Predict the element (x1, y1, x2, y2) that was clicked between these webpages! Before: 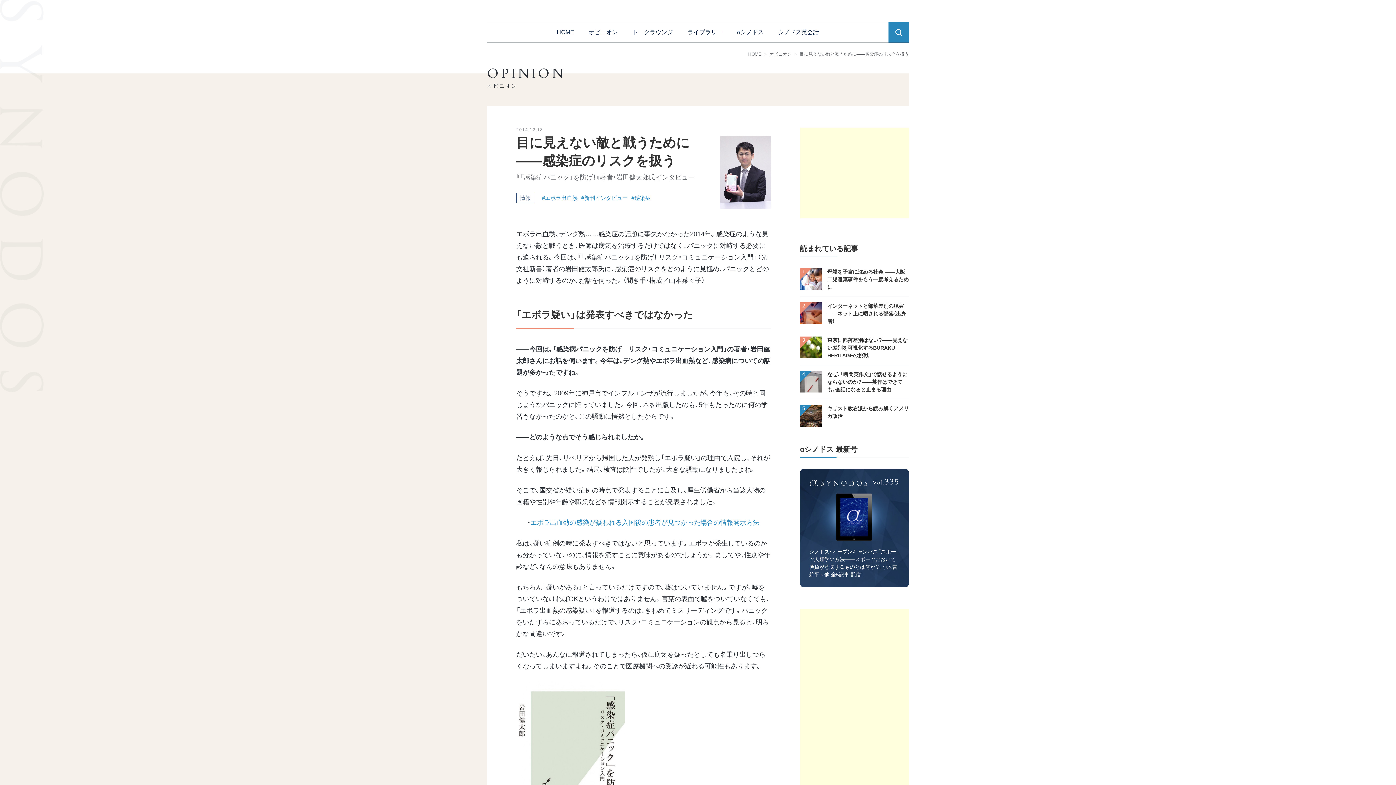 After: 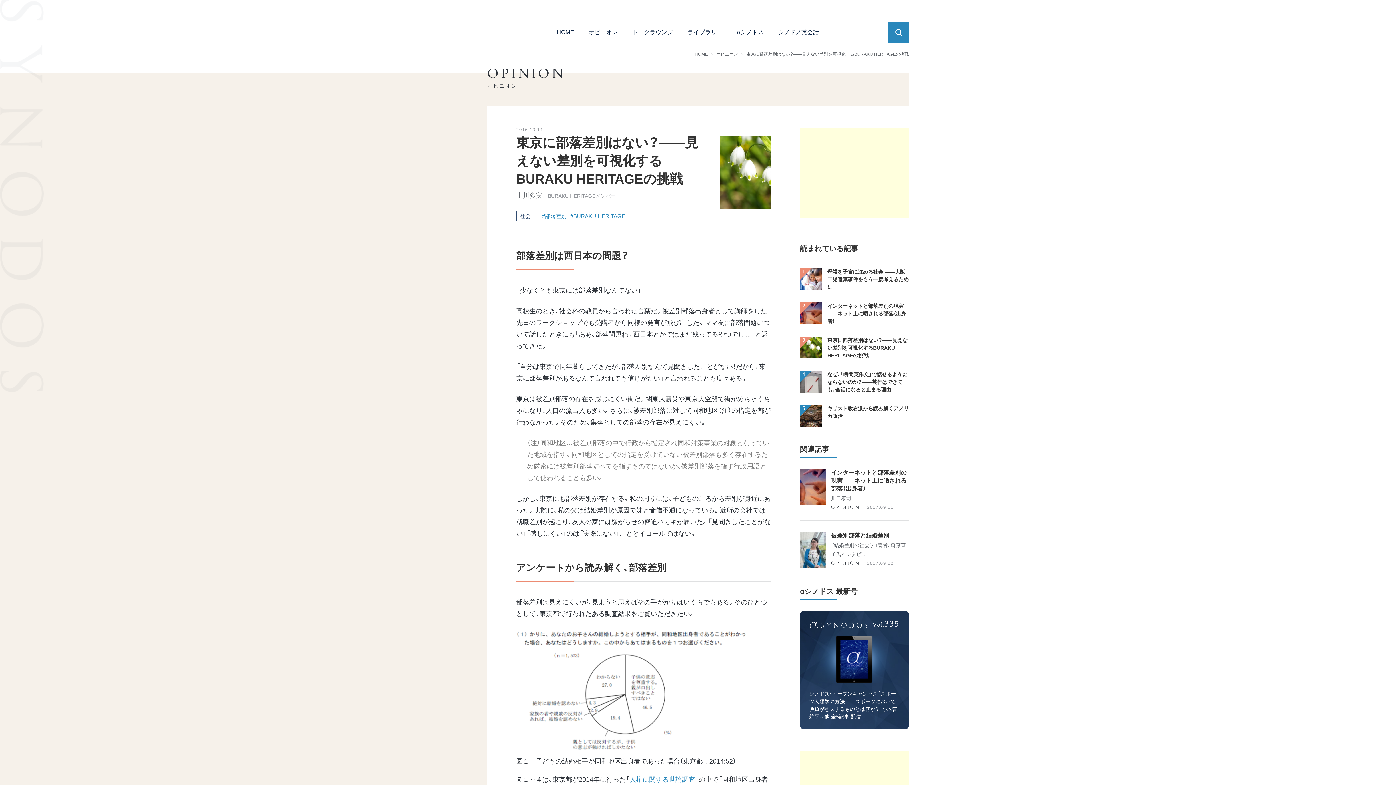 Action: bbox: (800, 336, 822, 358)